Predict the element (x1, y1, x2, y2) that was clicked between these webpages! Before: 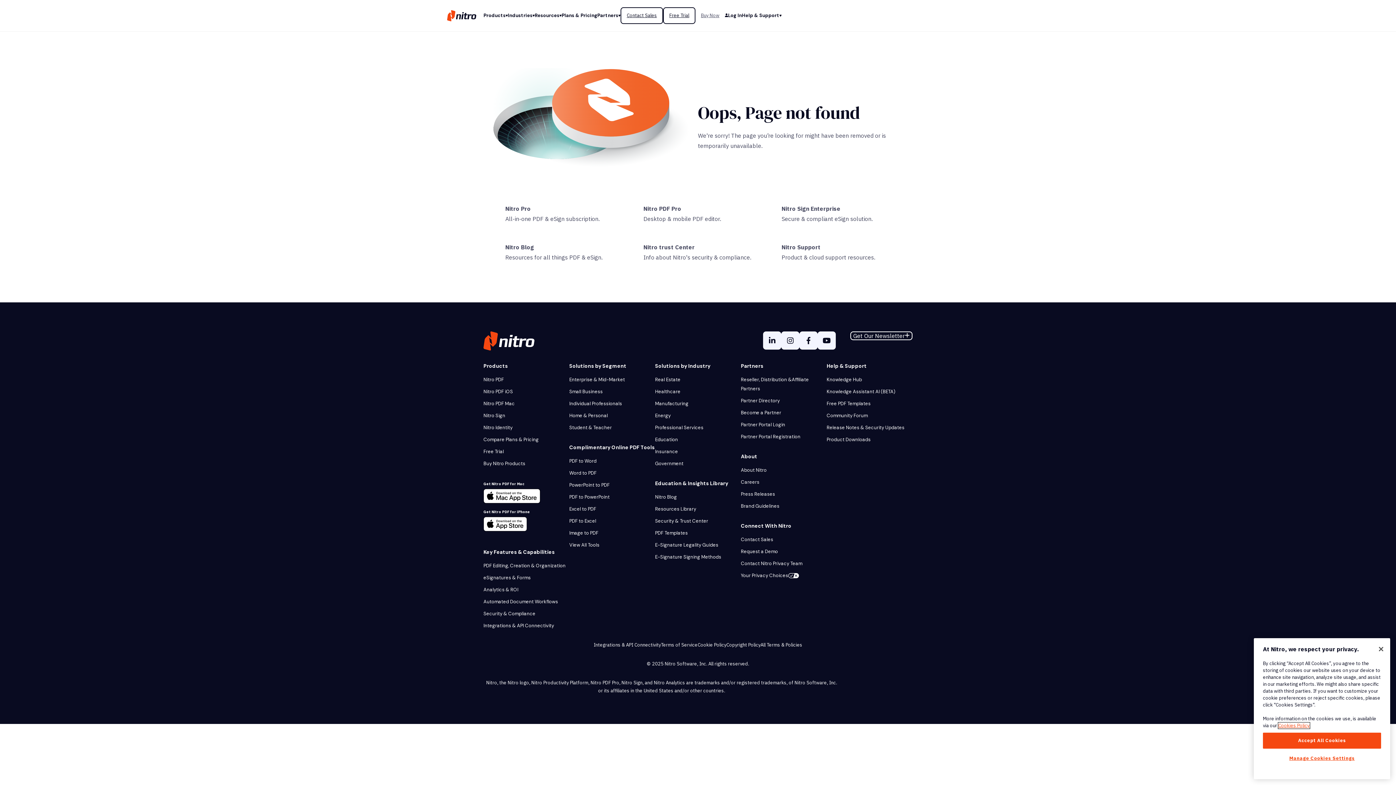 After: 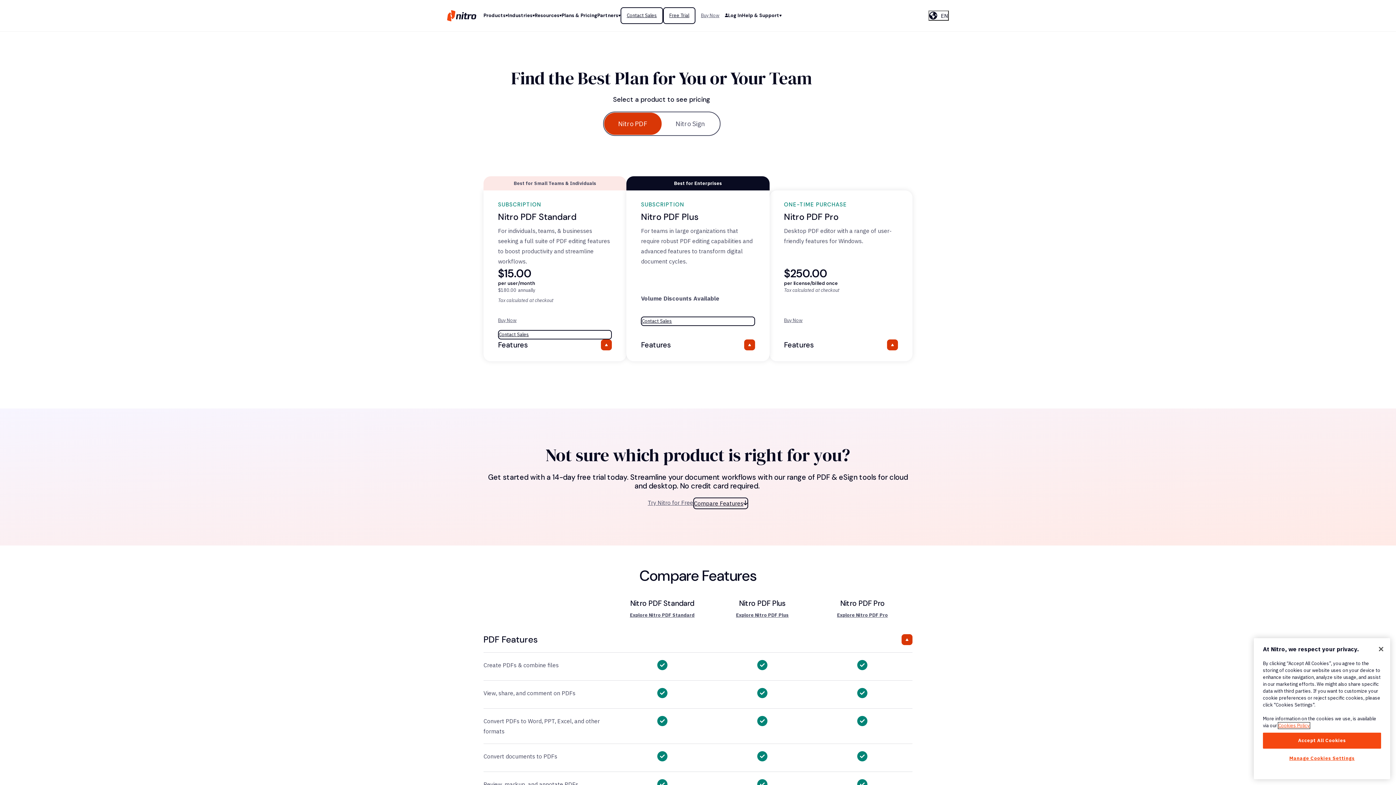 Action: label: Compare Plans & Pricing bbox: (483, 435, 538, 444)